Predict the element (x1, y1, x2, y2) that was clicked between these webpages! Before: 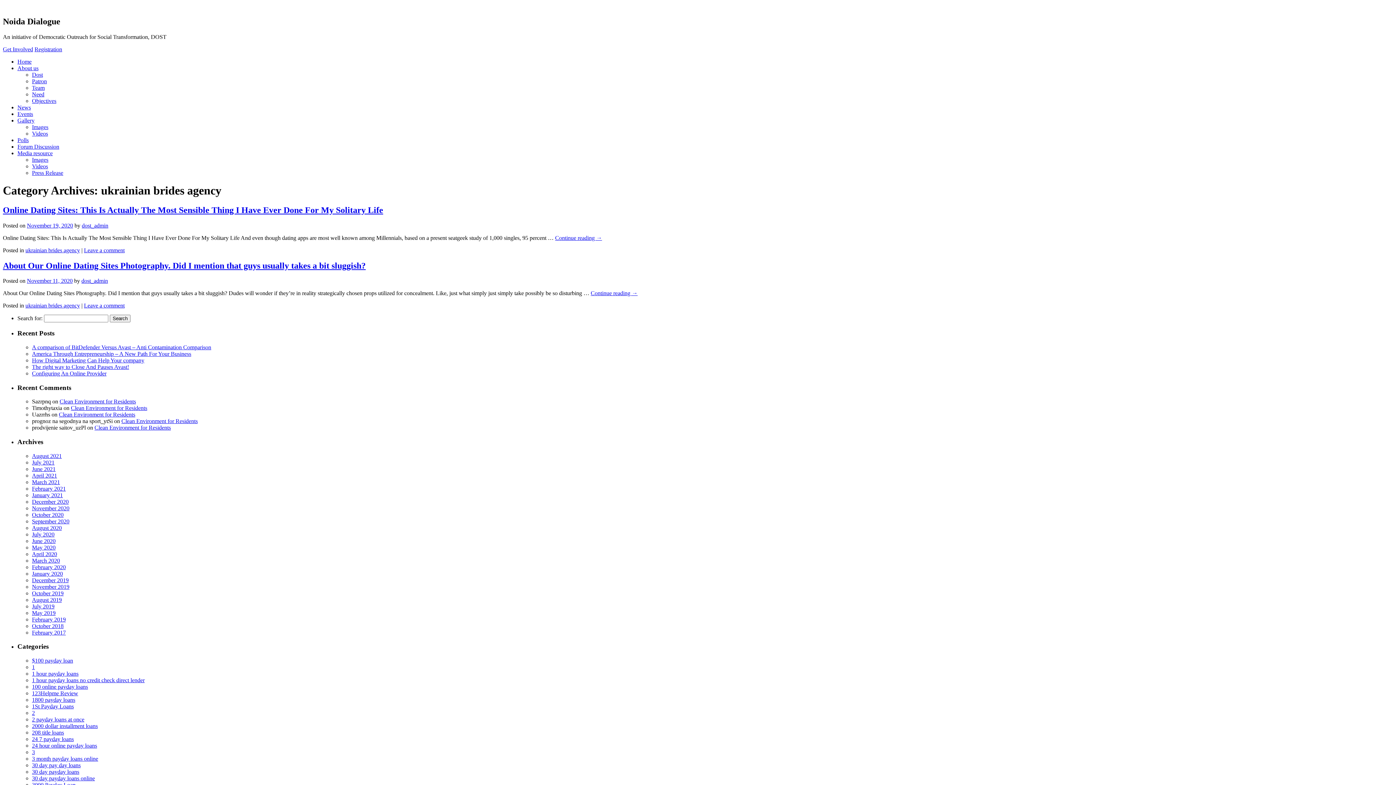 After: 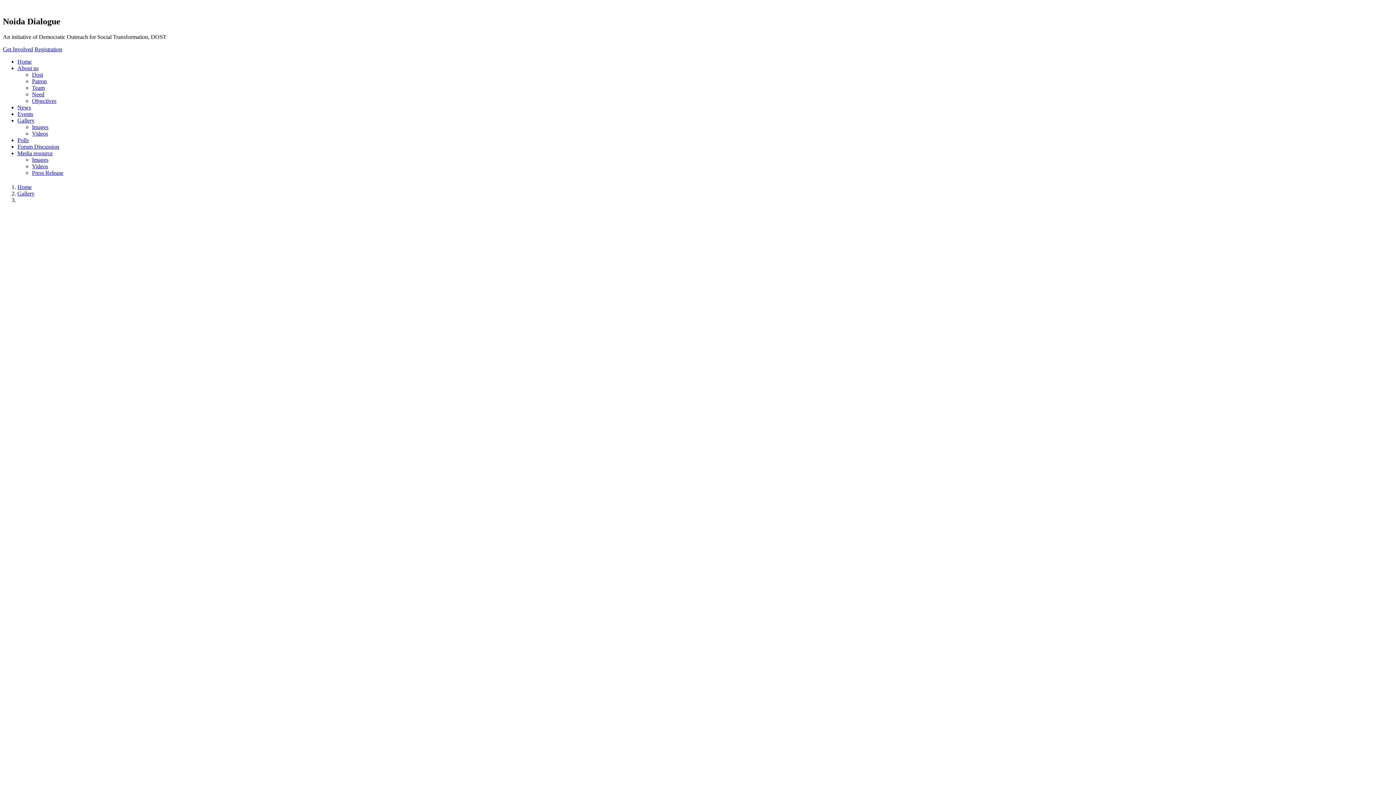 Action: bbox: (32, 616, 65, 622) label: February 2019